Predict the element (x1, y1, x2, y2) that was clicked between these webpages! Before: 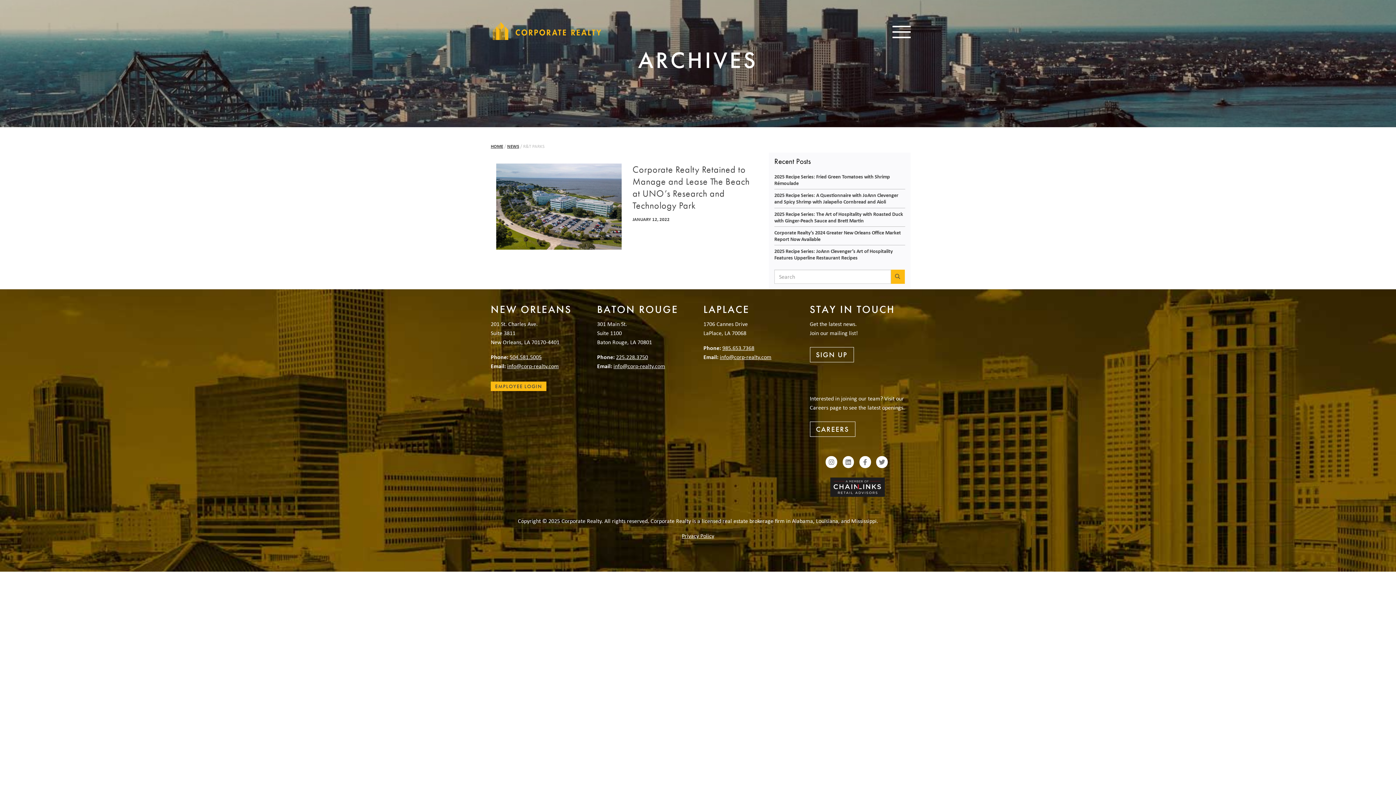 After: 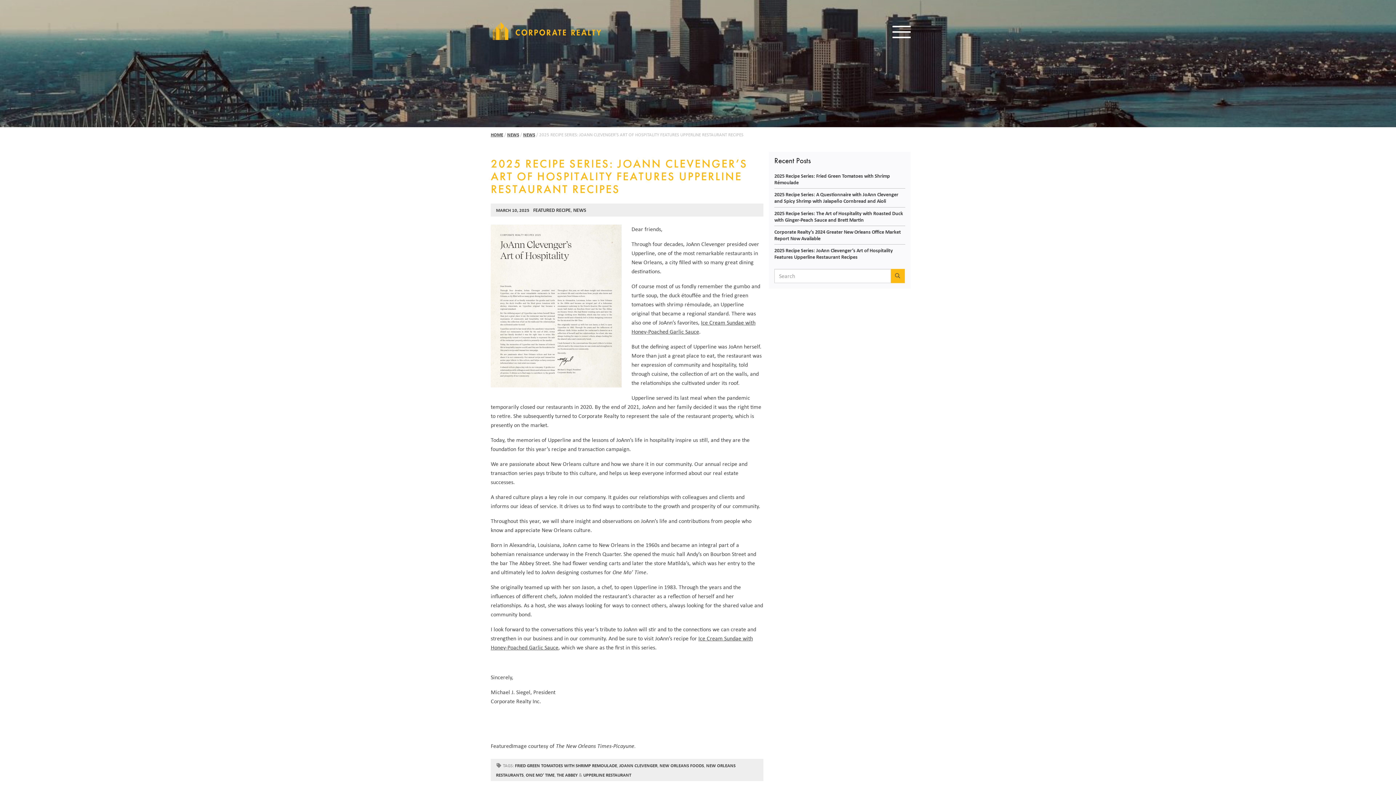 Action: bbox: (774, 247, 893, 261) label: 2025 Recipe Series: JoAnn Clevenger’s Art of Hospitality Features Upperline Restaurant Recipes